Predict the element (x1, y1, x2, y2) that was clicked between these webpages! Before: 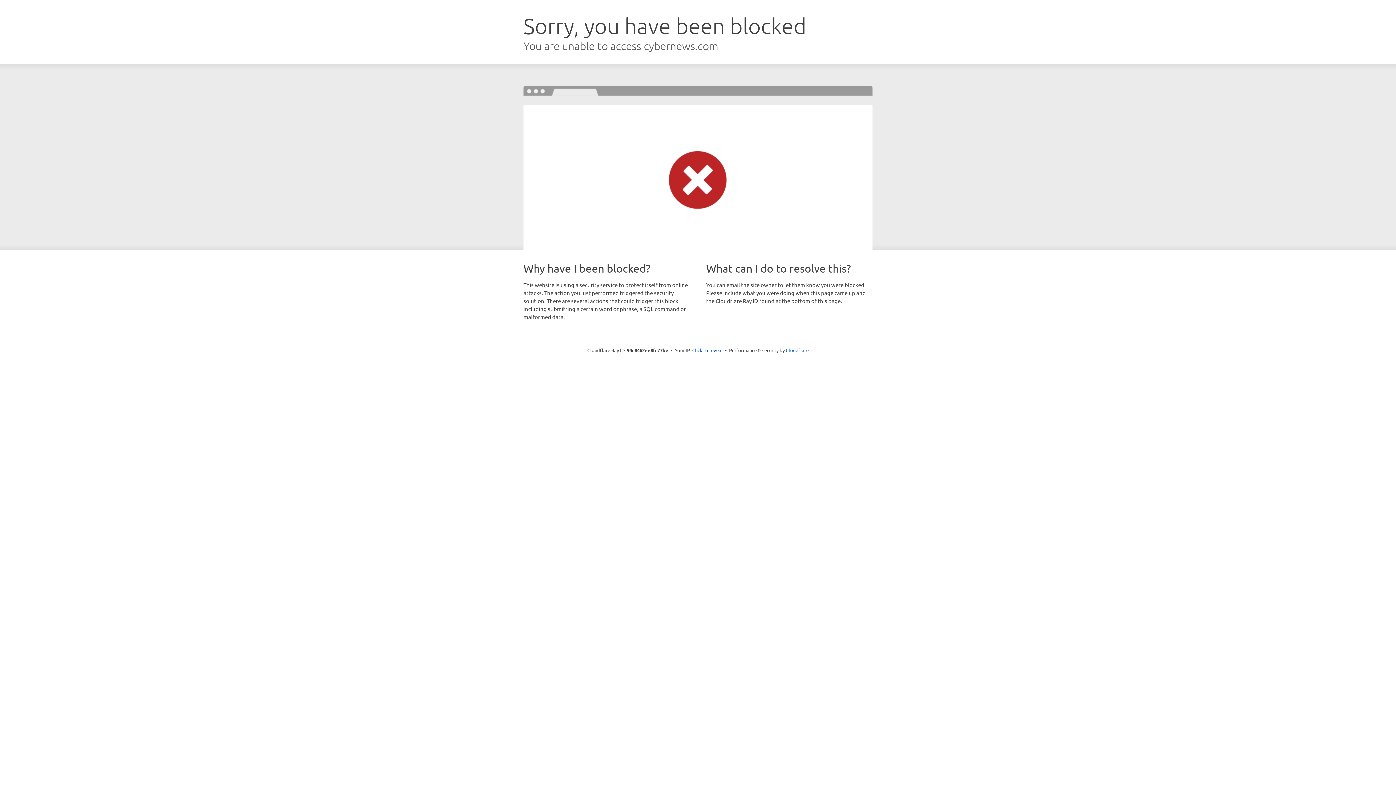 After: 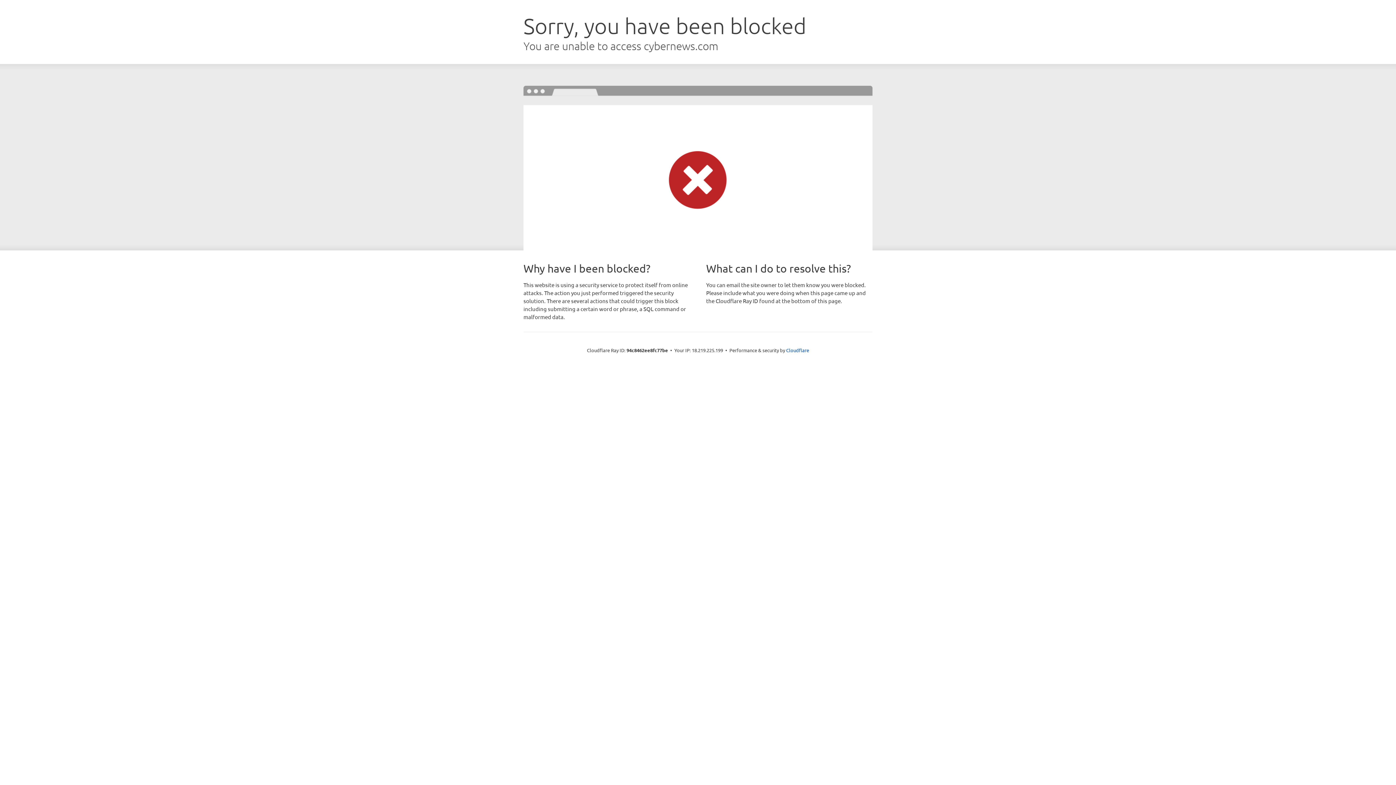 Action: bbox: (692, 346, 722, 353) label: Click to reveal